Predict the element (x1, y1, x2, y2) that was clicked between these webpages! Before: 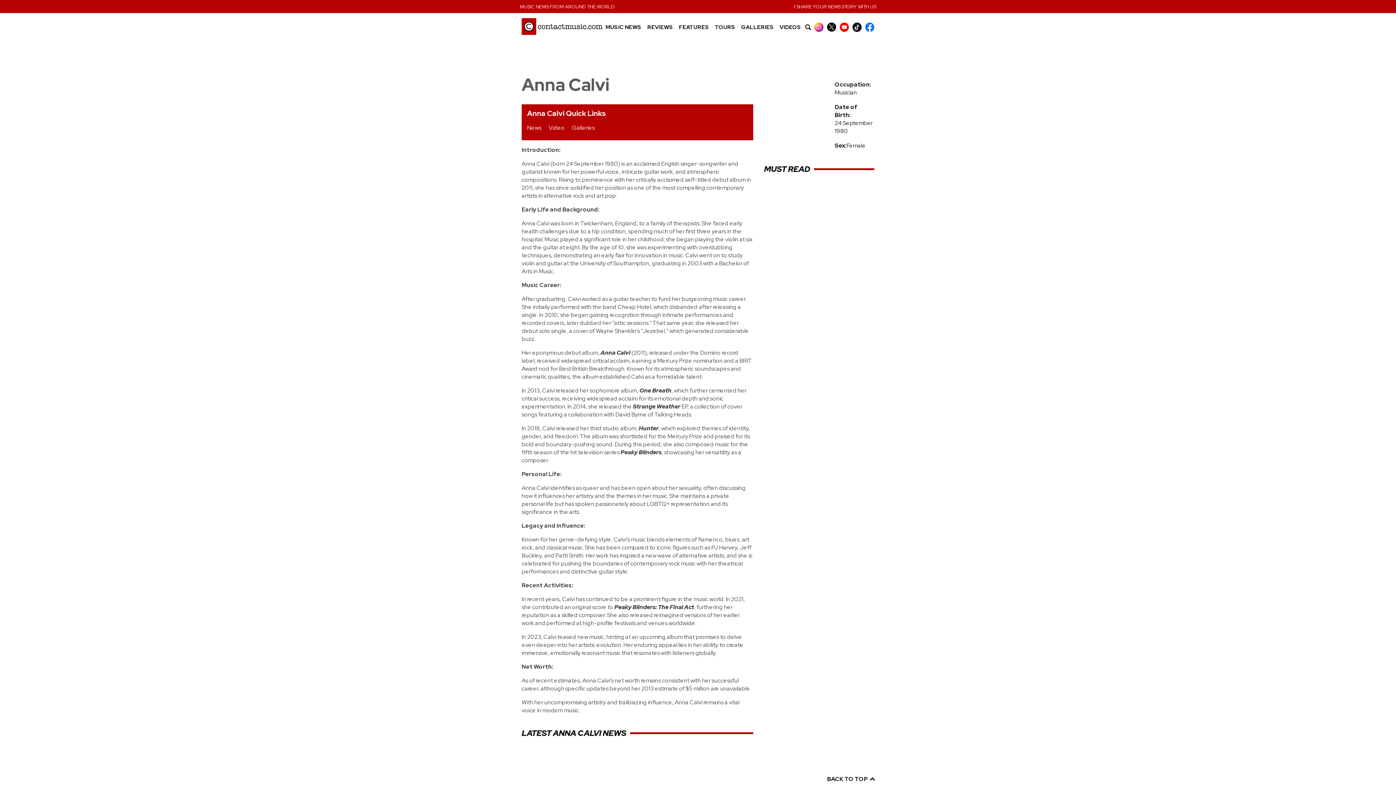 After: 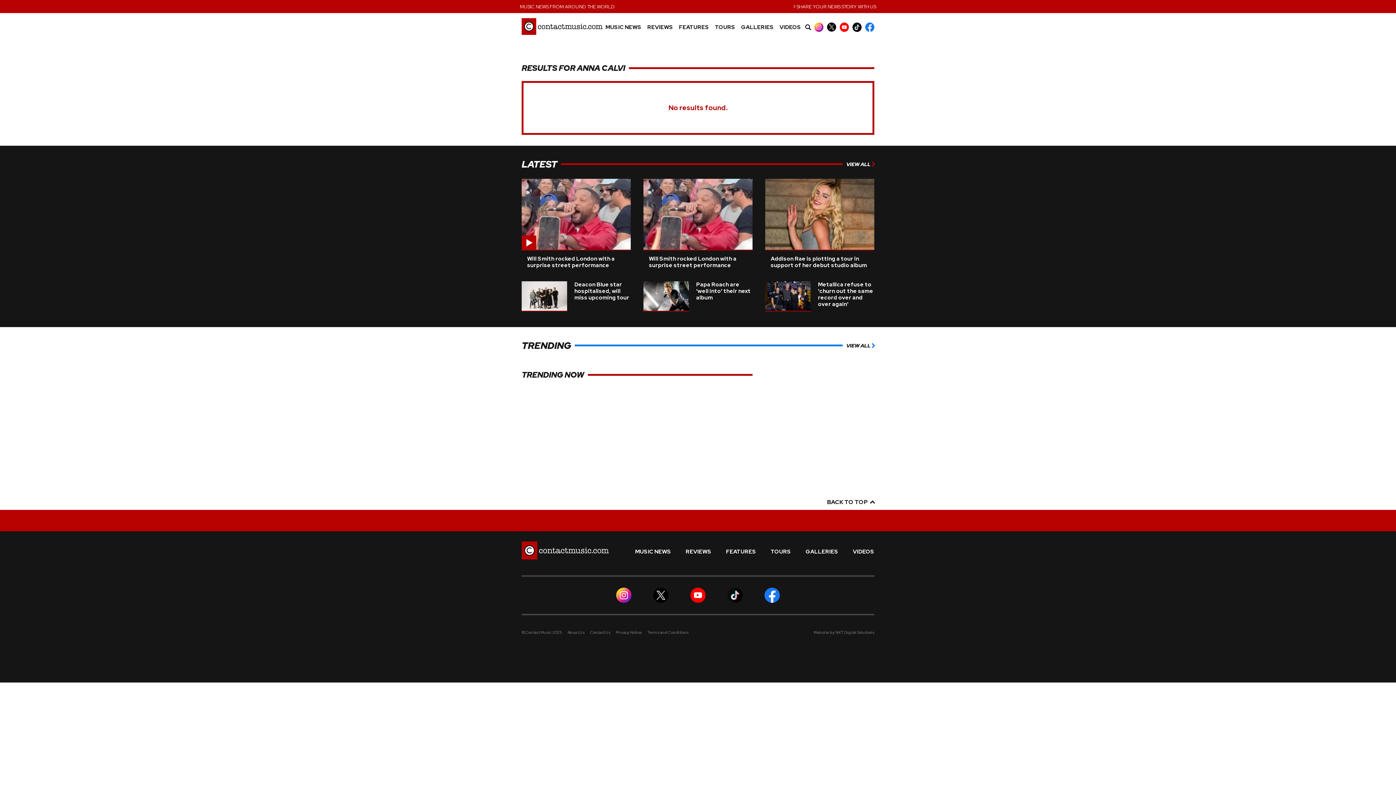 Action: label: Video bbox: (548, 124, 564, 131)